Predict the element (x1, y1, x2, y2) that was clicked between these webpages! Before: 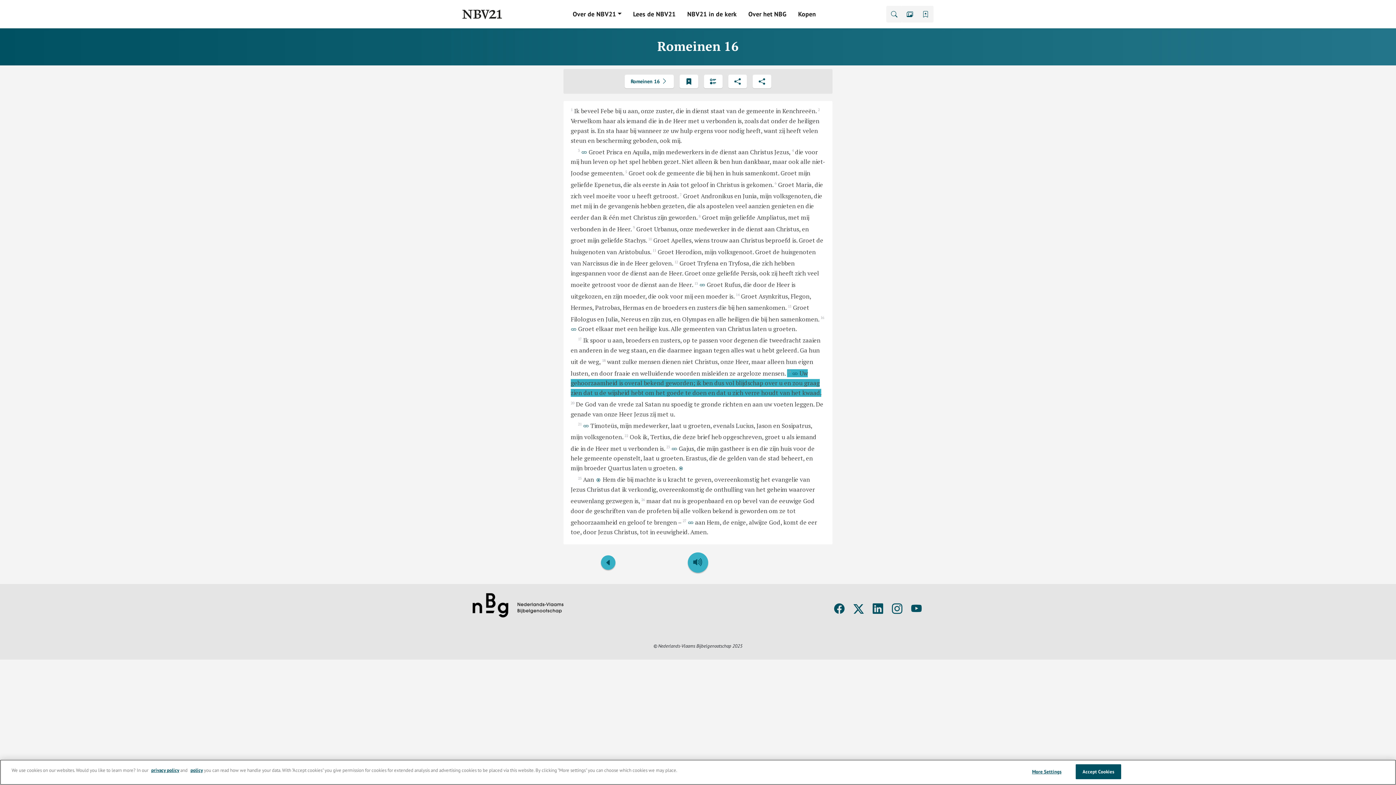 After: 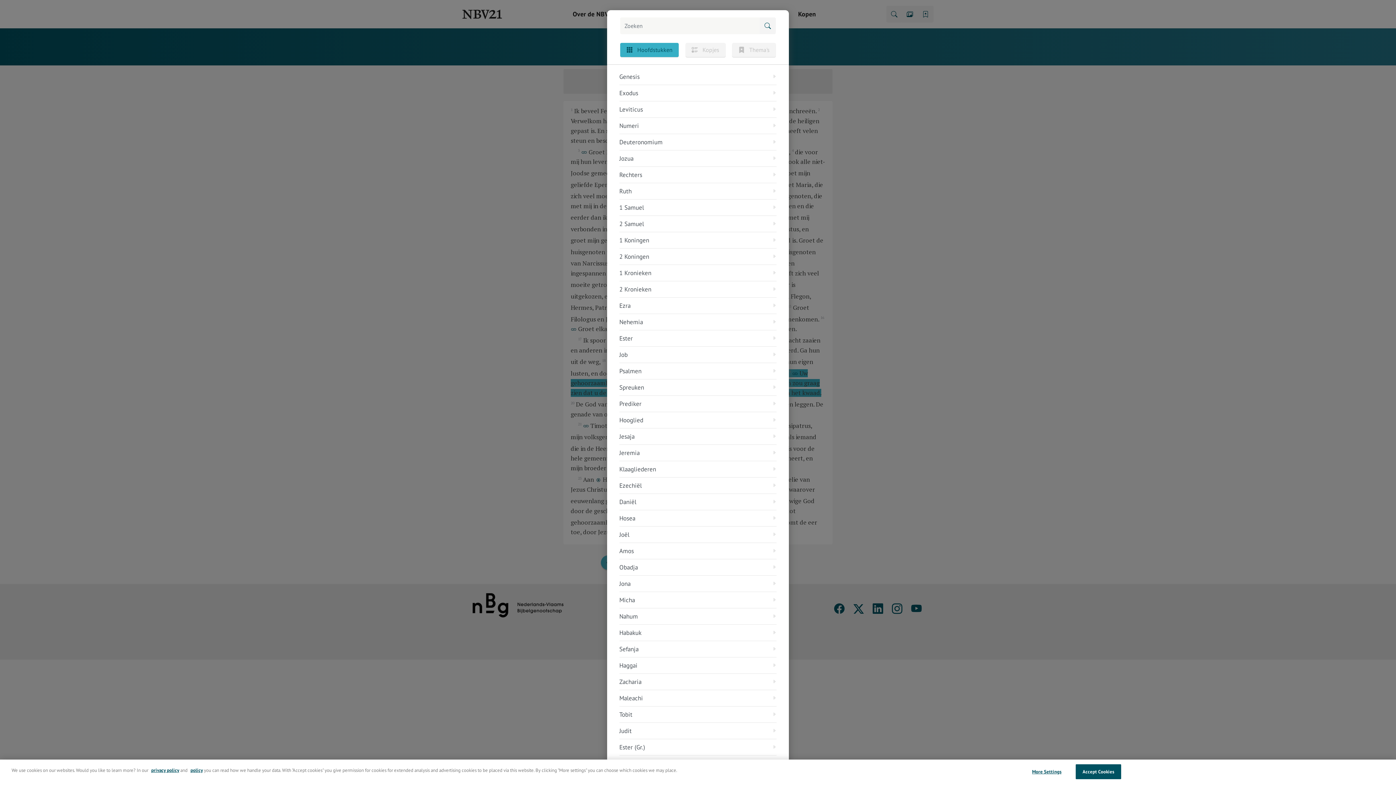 Action: bbox: (624, 74, 674, 88) label: Romeinen 16 